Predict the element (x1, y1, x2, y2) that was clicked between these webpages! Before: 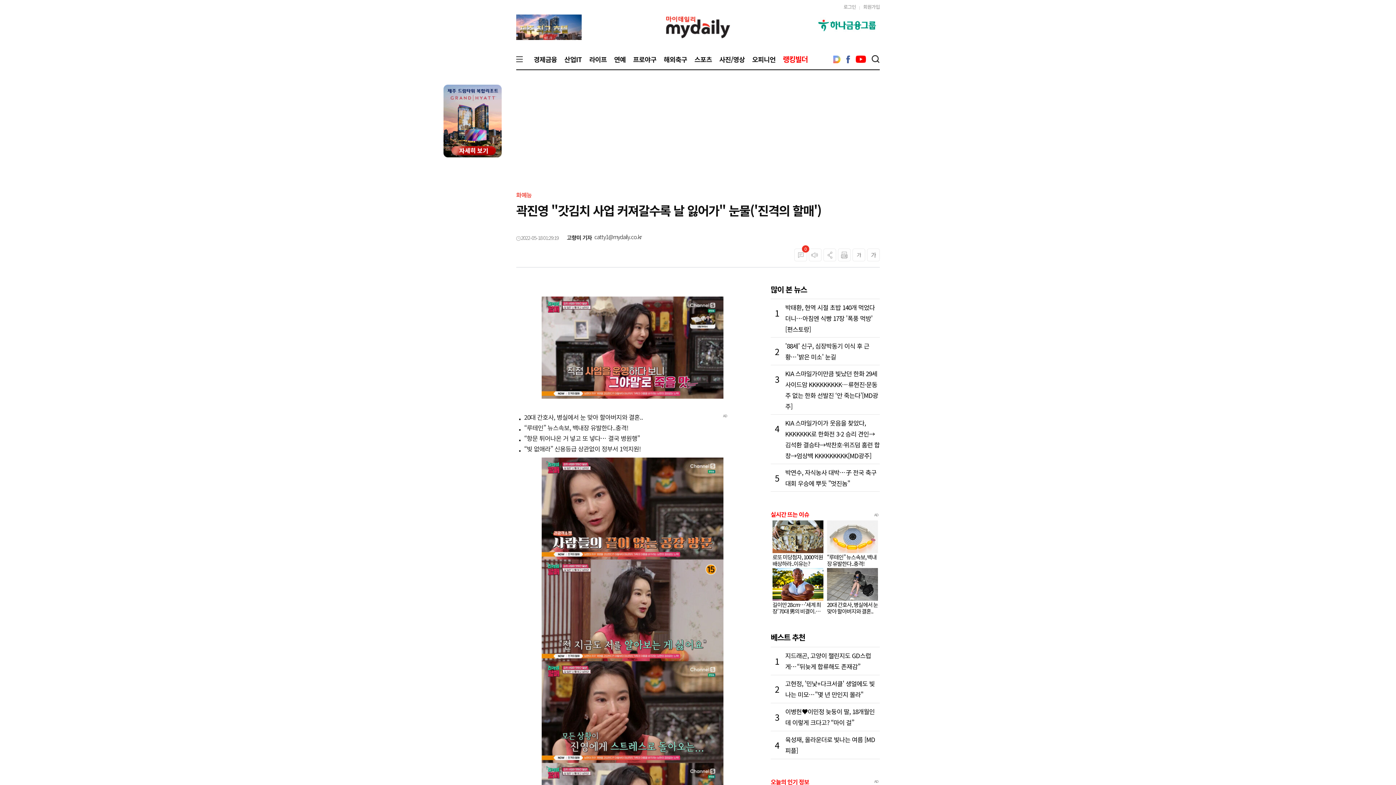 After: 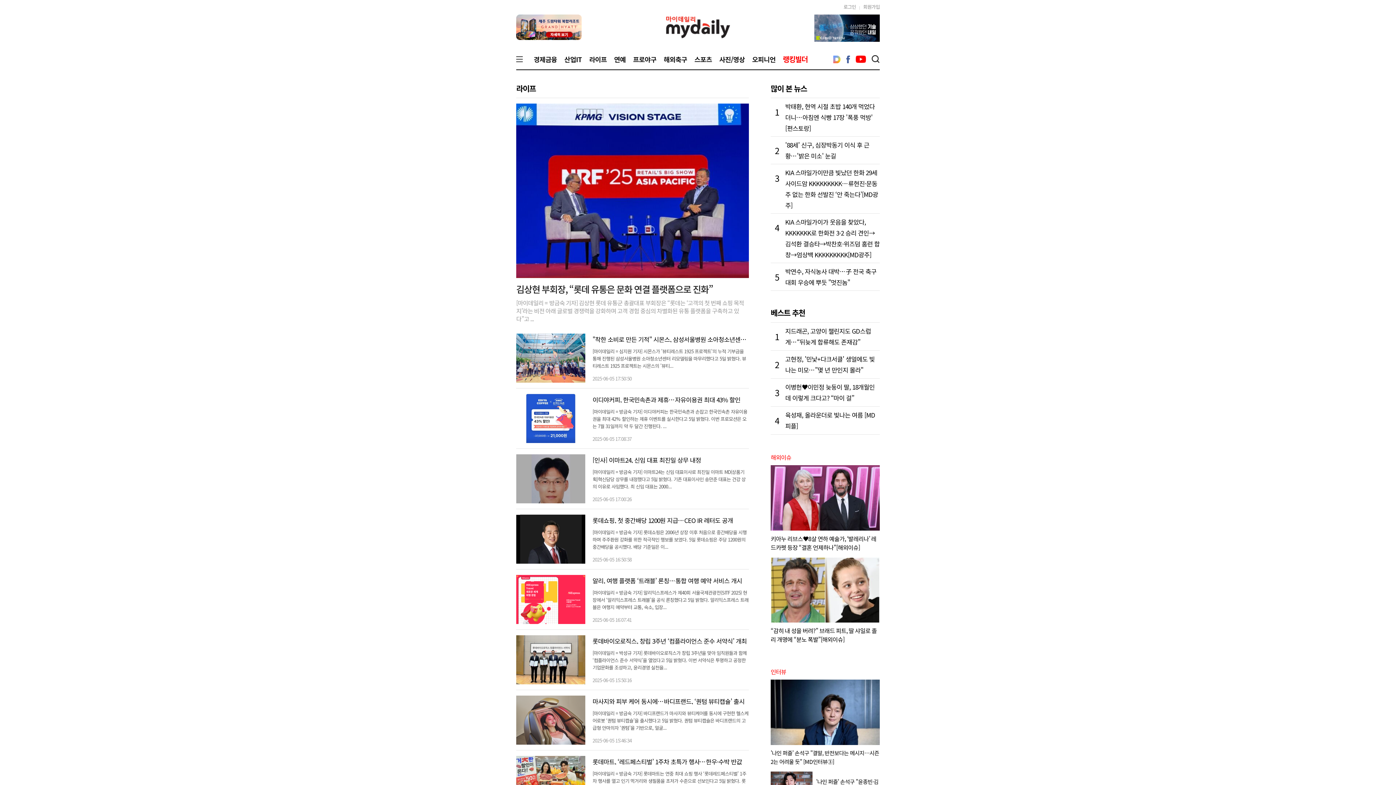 Action: bbox: (585, 52, 610, 69) label: 라이프